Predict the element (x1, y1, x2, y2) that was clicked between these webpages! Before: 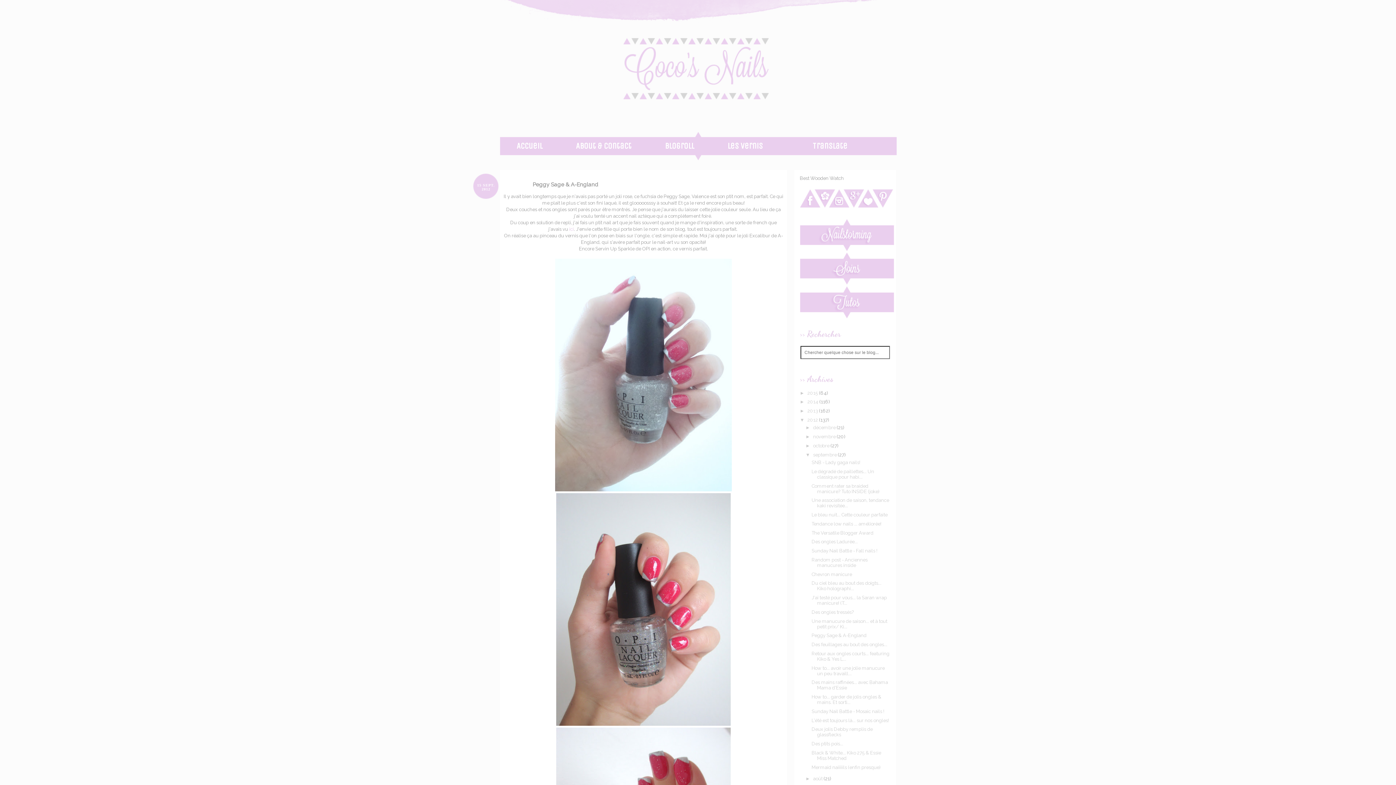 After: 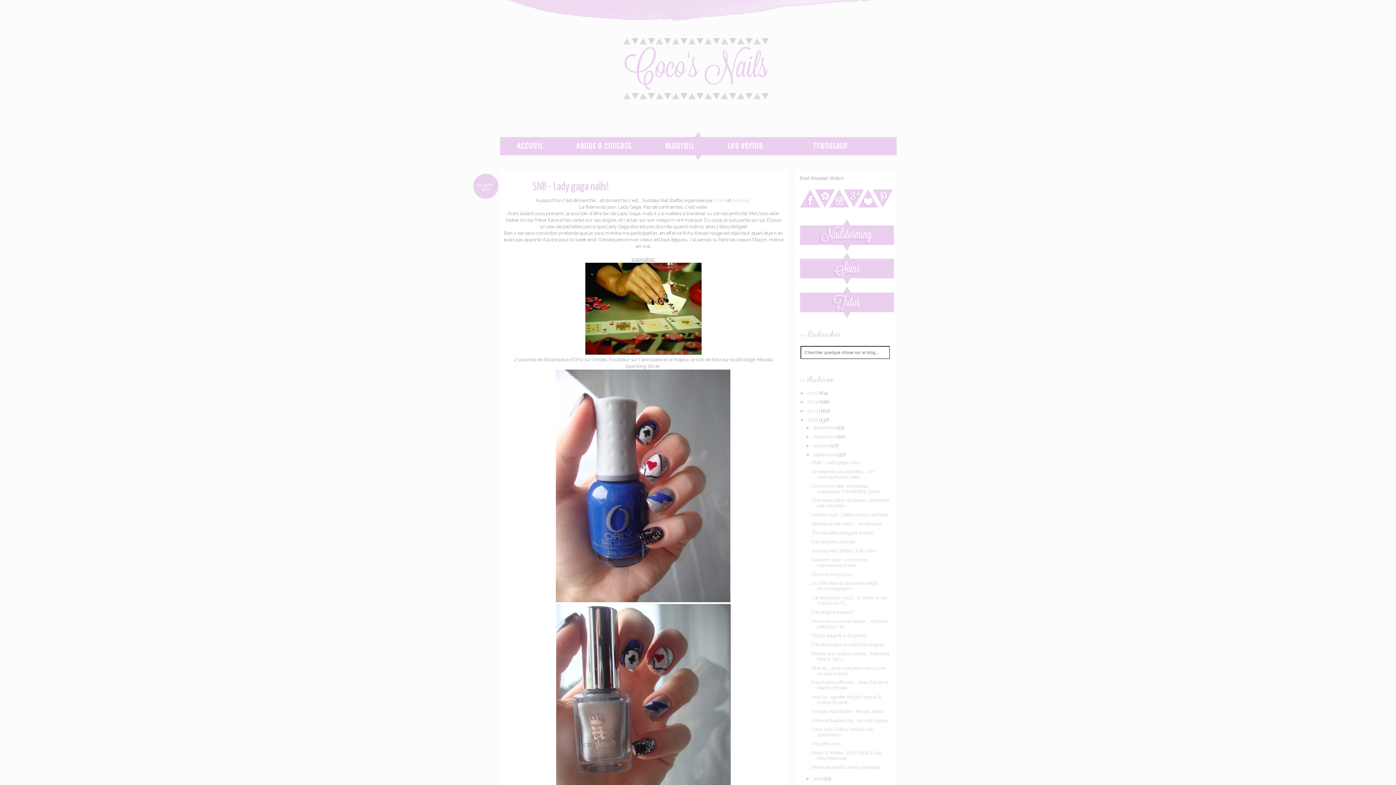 Action: label: septembre  bbox: (813, 452, 838, 457)